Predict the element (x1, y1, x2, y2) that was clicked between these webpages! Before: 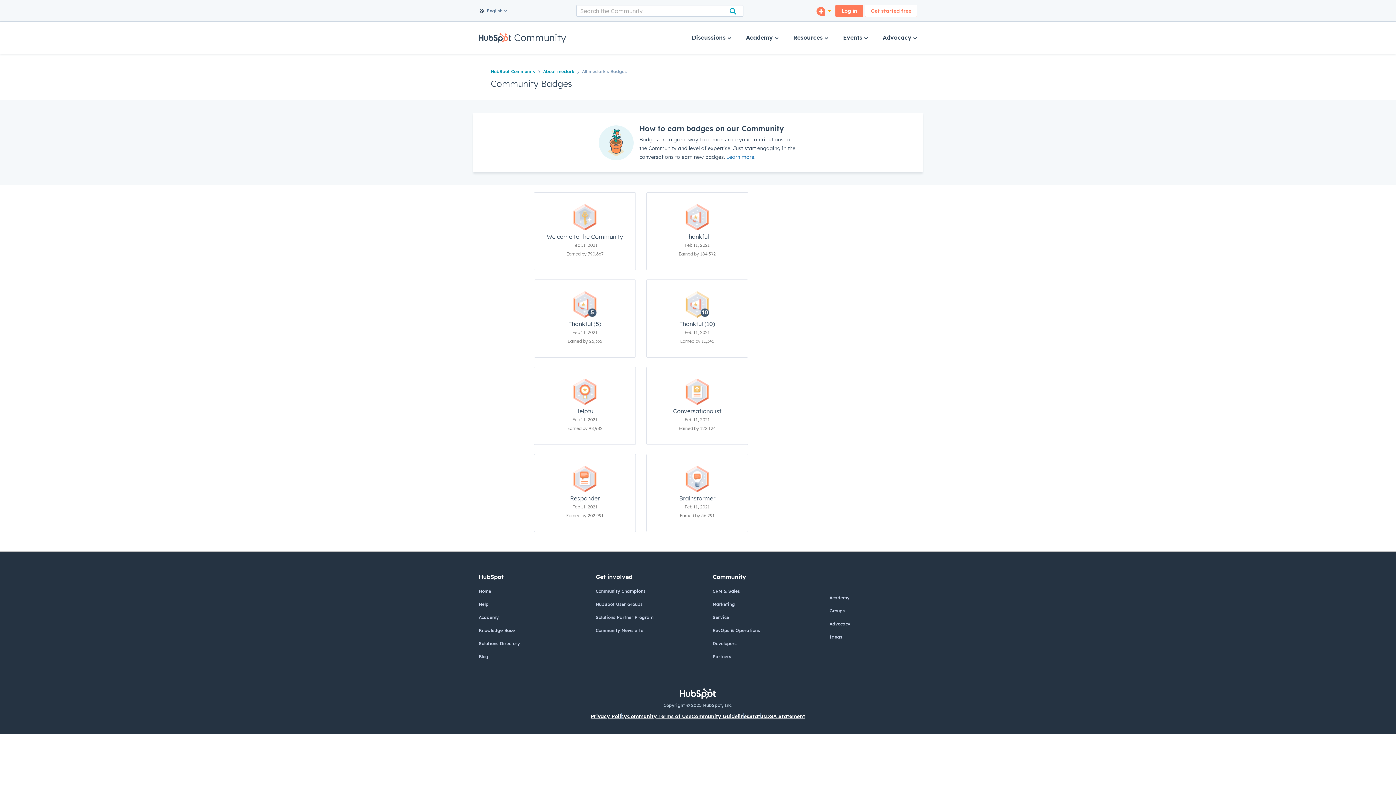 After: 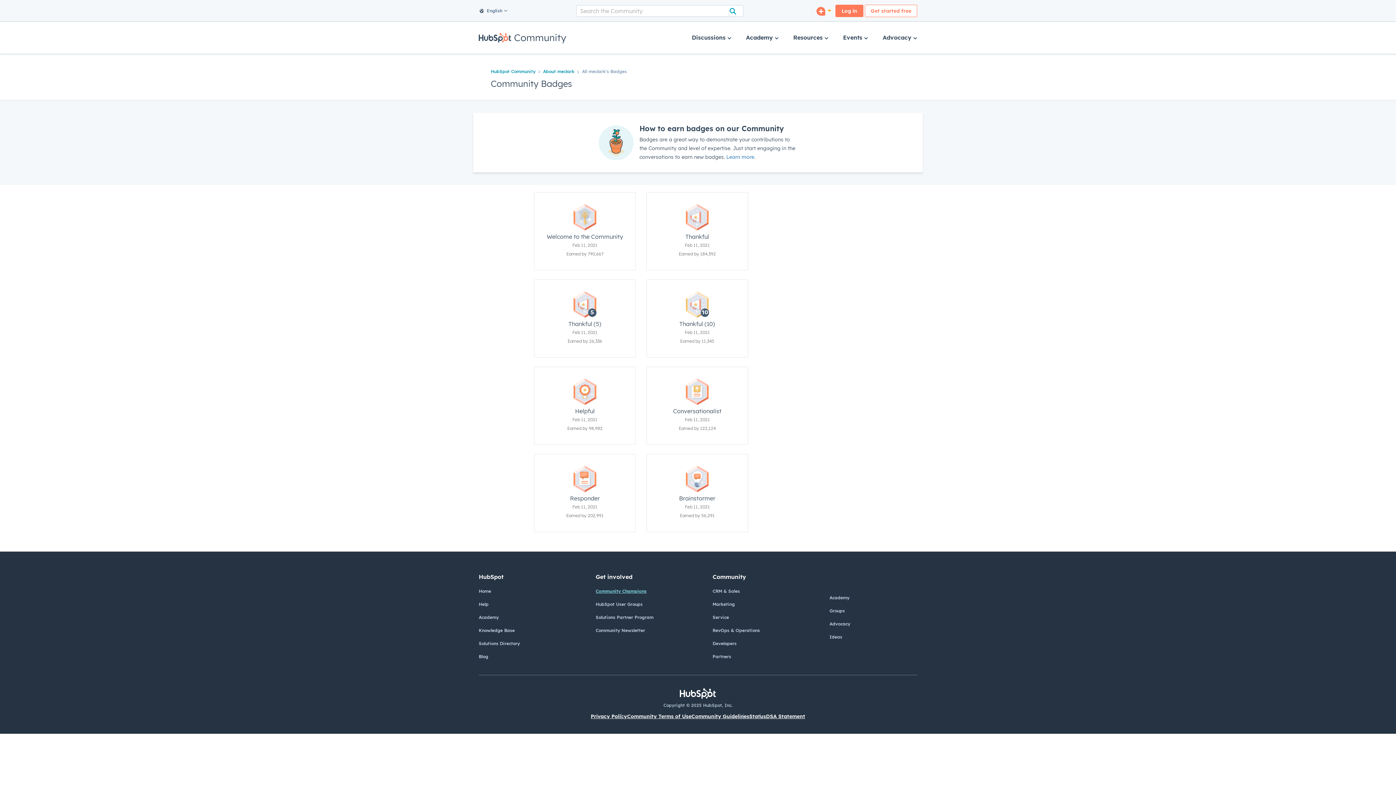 Action: label: Community Champions bbox: (595, 588, 645, 594)